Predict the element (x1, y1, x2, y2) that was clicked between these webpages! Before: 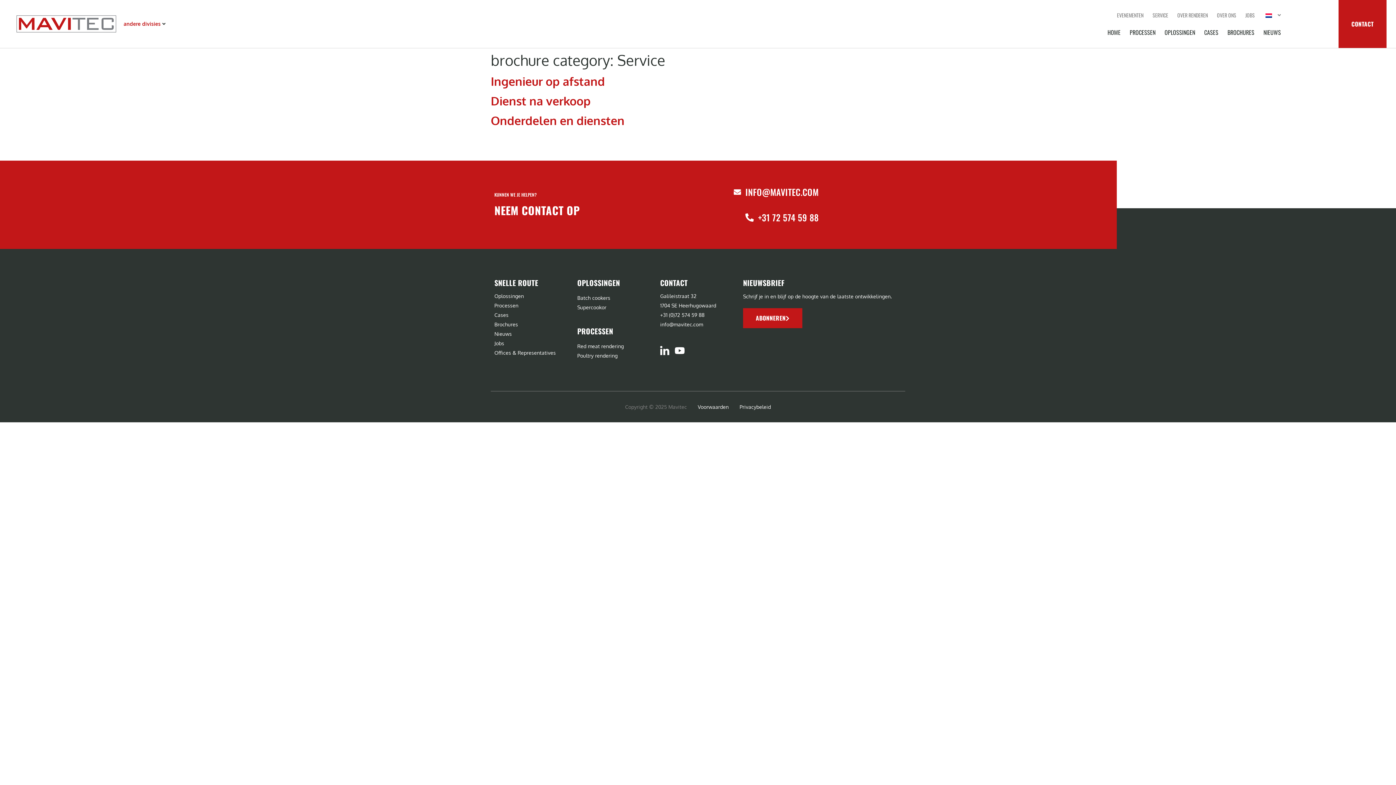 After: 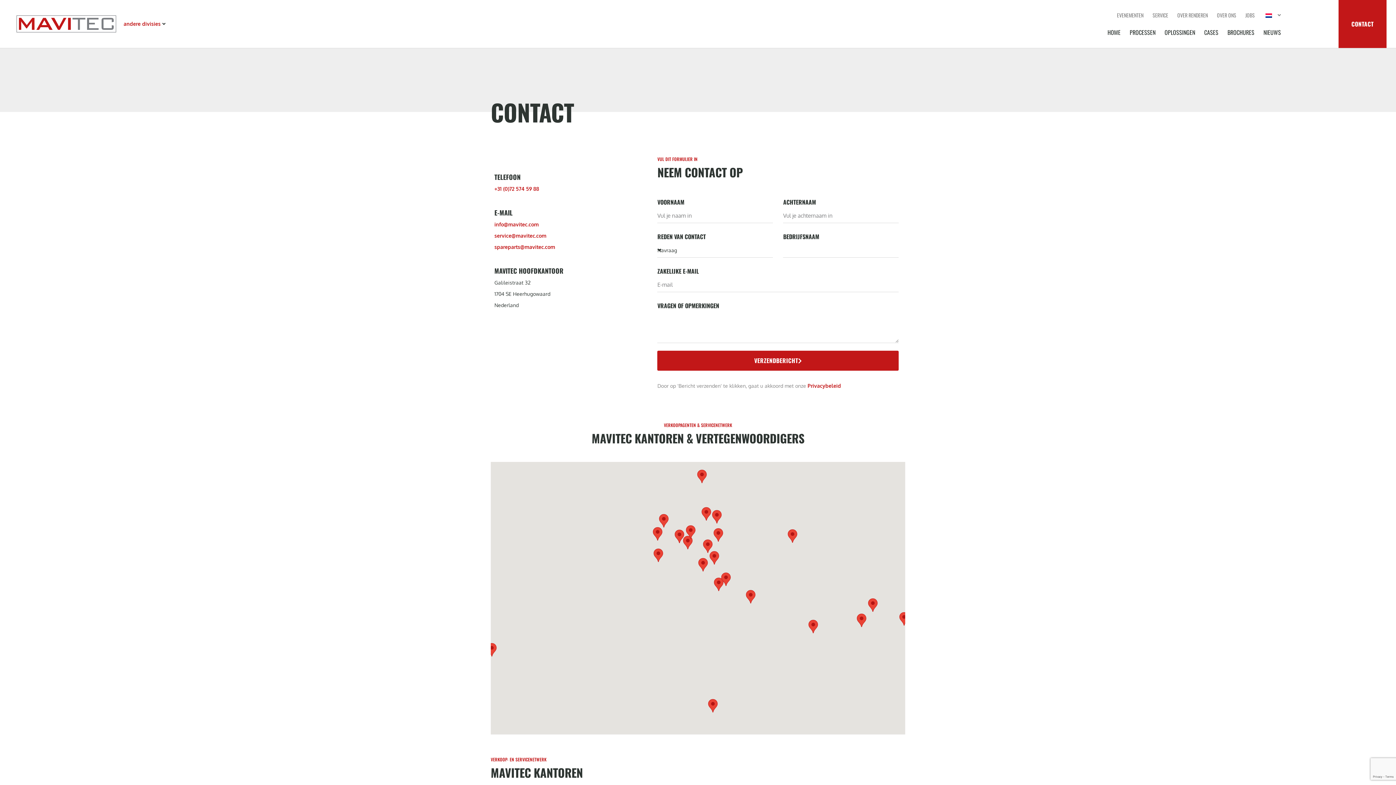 Action: label: CONTACT bbox: (1338, 0, 1386, 48)